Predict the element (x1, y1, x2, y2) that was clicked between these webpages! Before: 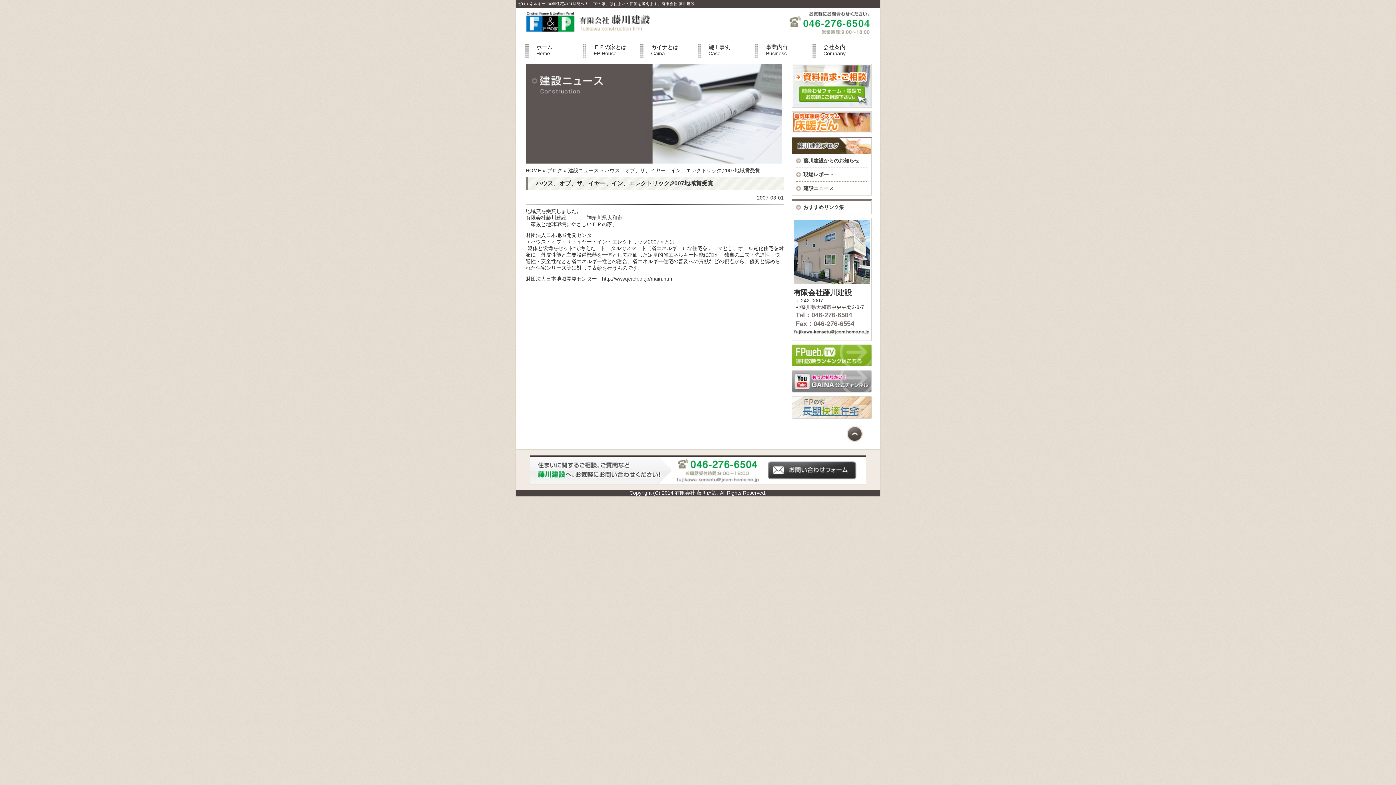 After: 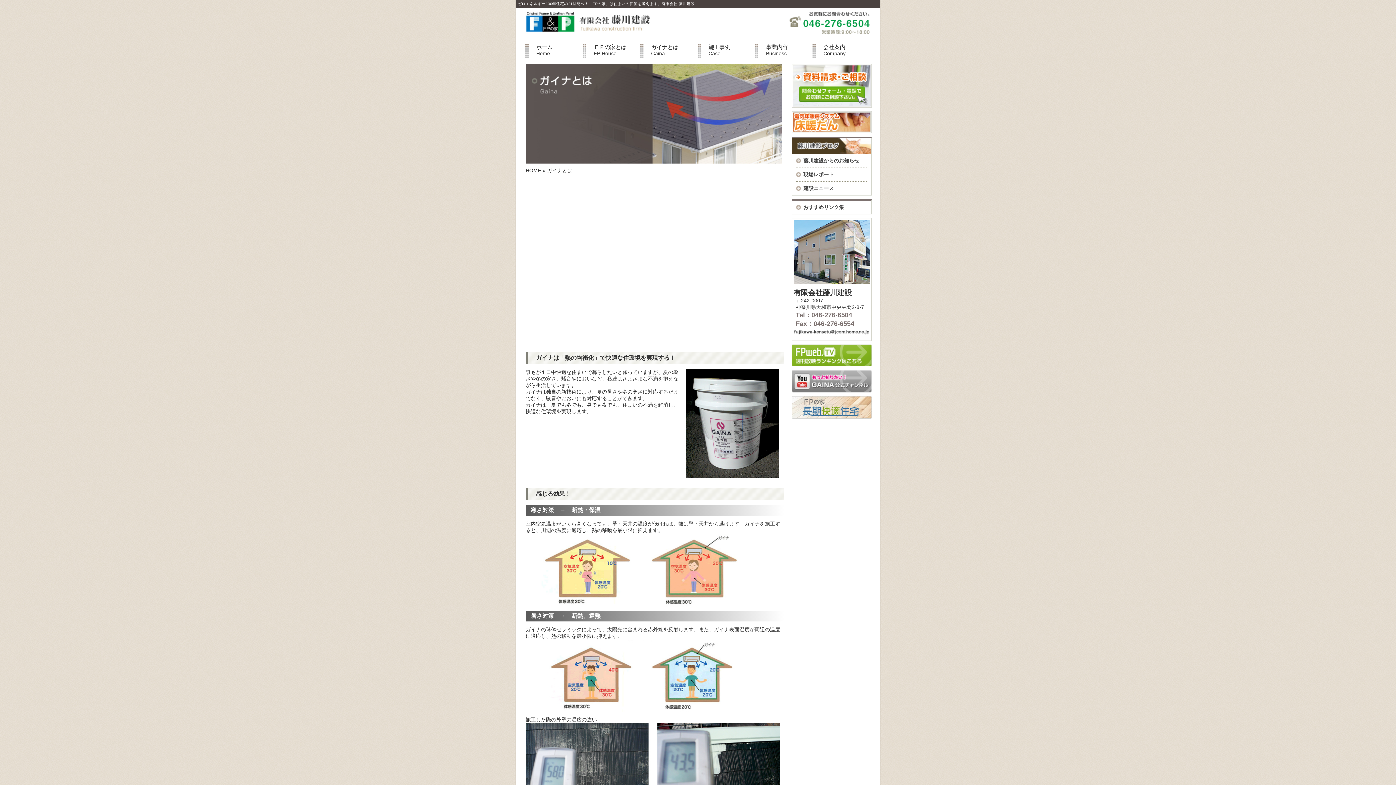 Action: label: ガイナとは
Gaina bbox: (651, 44, 697, 56)